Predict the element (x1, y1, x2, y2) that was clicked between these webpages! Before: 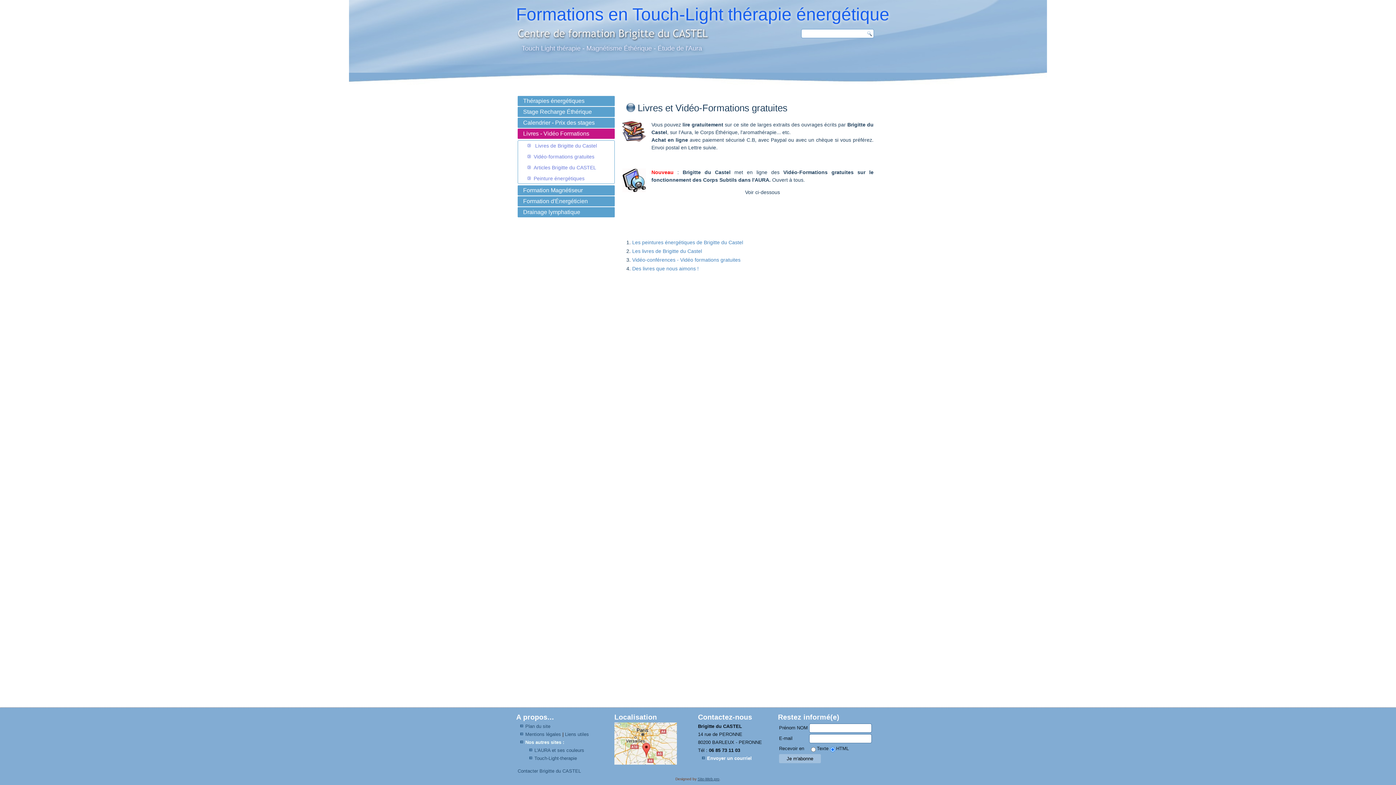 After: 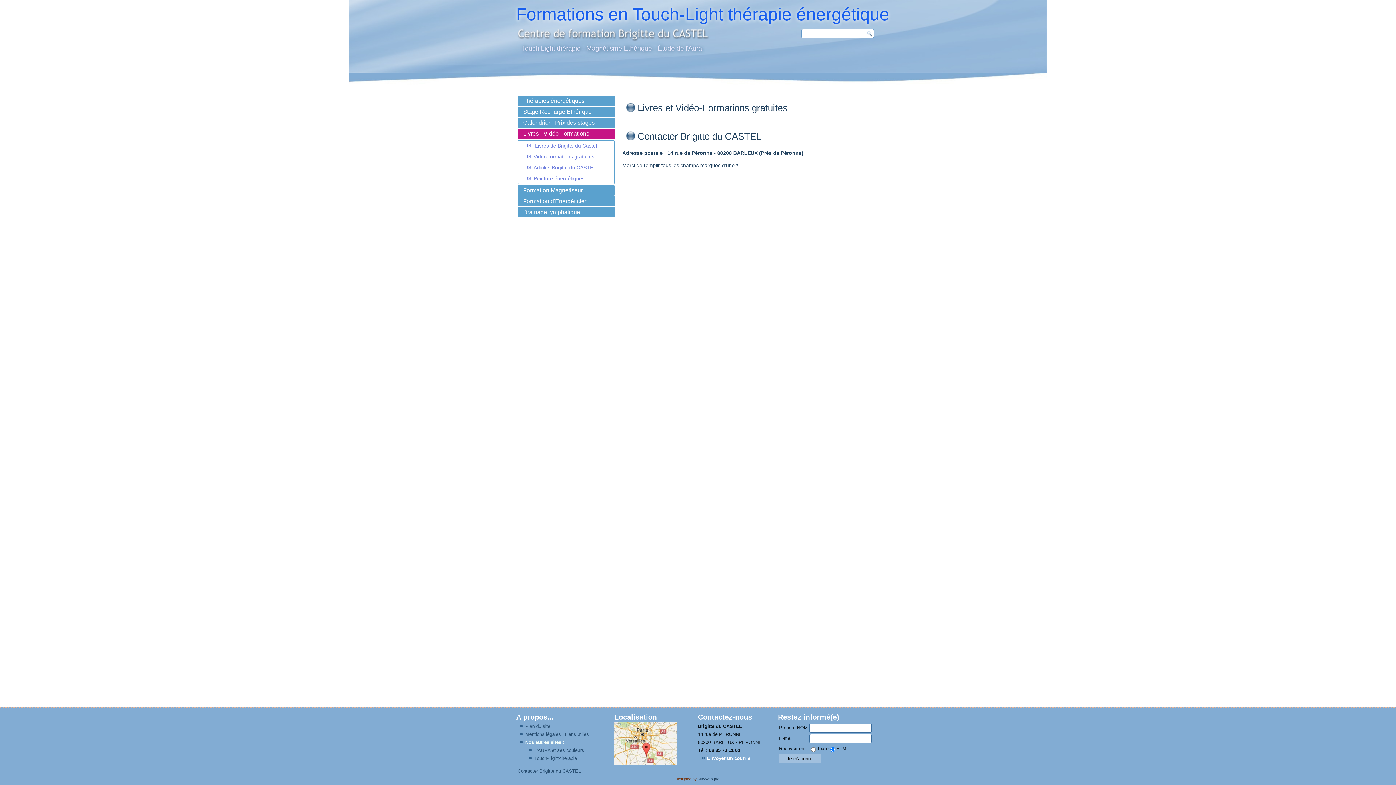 Action: bbox: (517, 768, 581, 774) label: Contacter Brigitte du CASTEL